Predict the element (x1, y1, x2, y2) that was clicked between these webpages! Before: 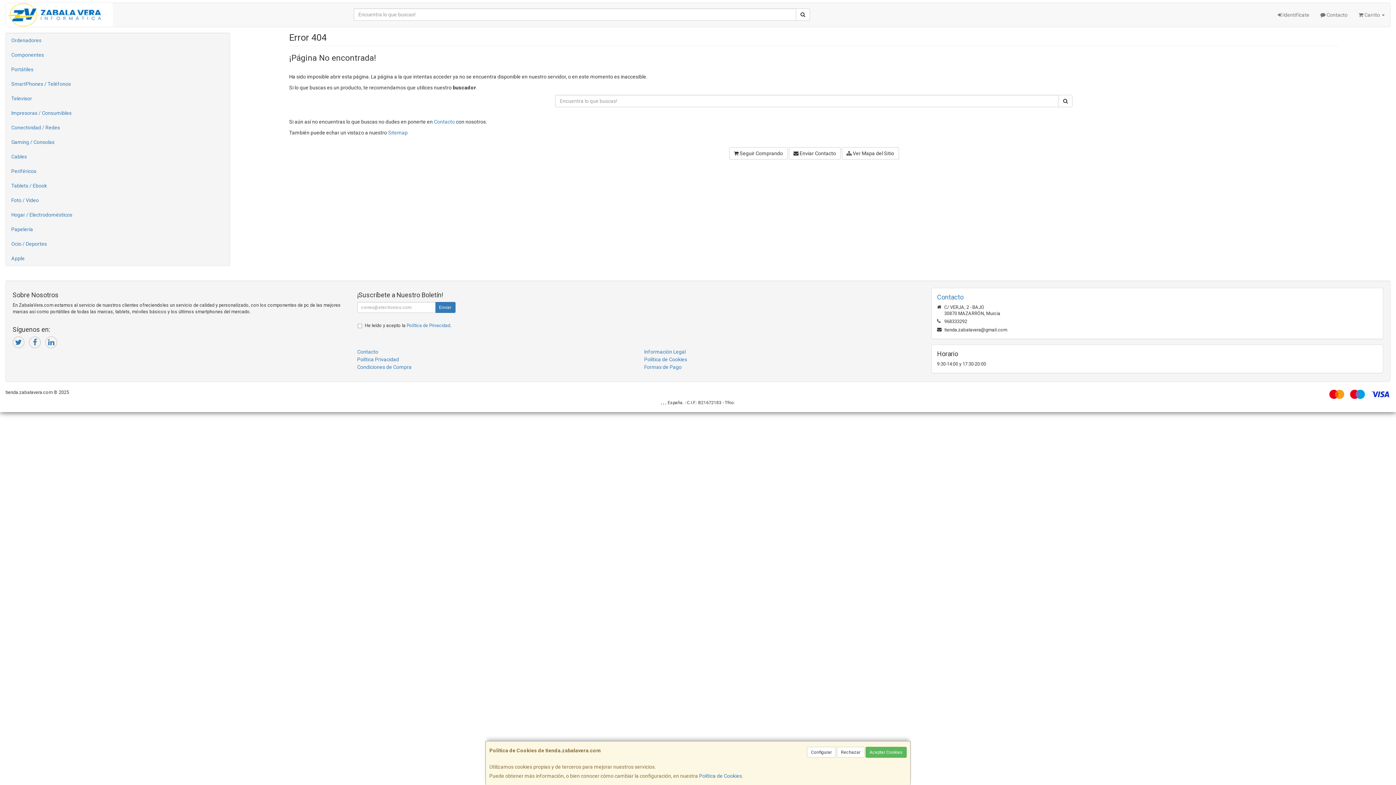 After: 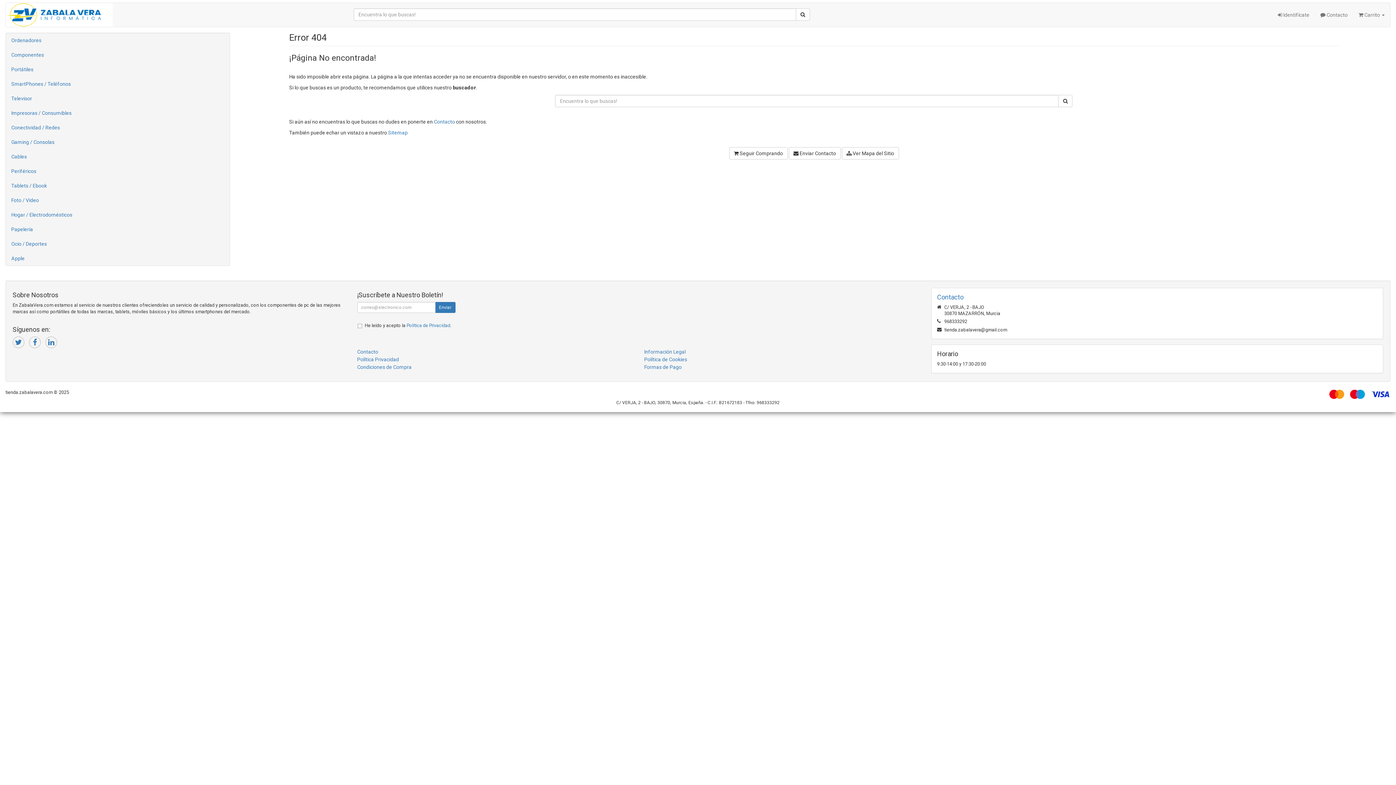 Action: bbox: (837, 747, 864, 758) label: Rechazar